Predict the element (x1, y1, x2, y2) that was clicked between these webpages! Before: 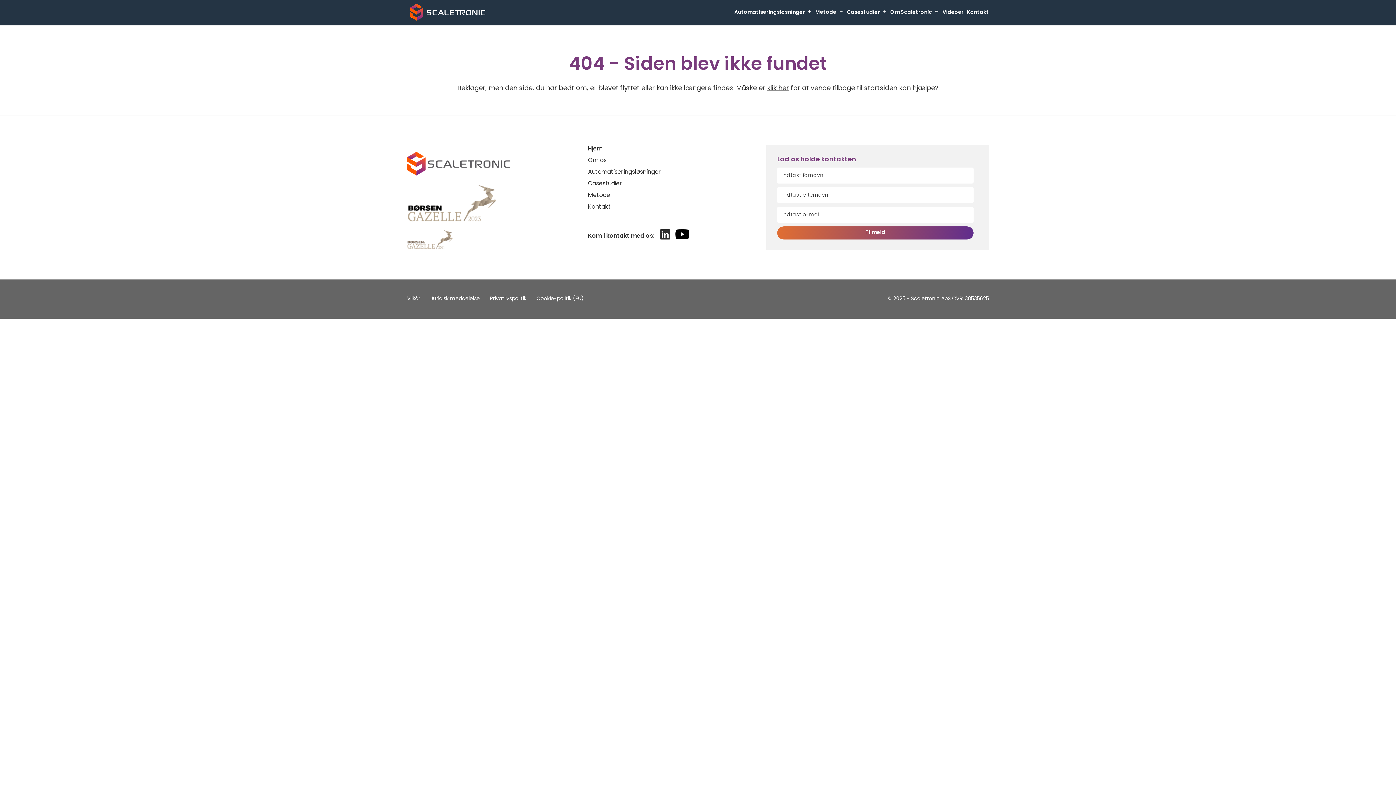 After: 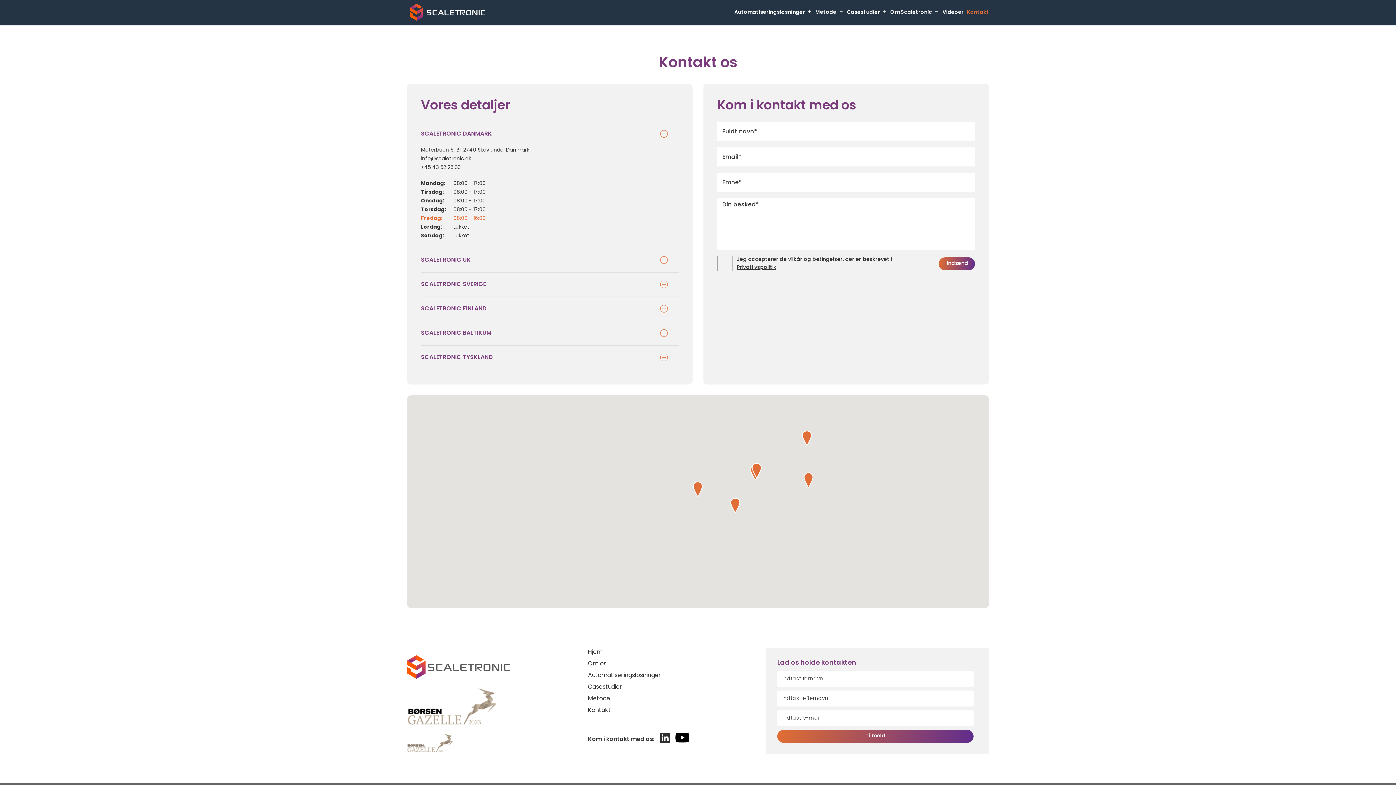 Action: label: Kontakt bbox: (967, 9, 989, 18)